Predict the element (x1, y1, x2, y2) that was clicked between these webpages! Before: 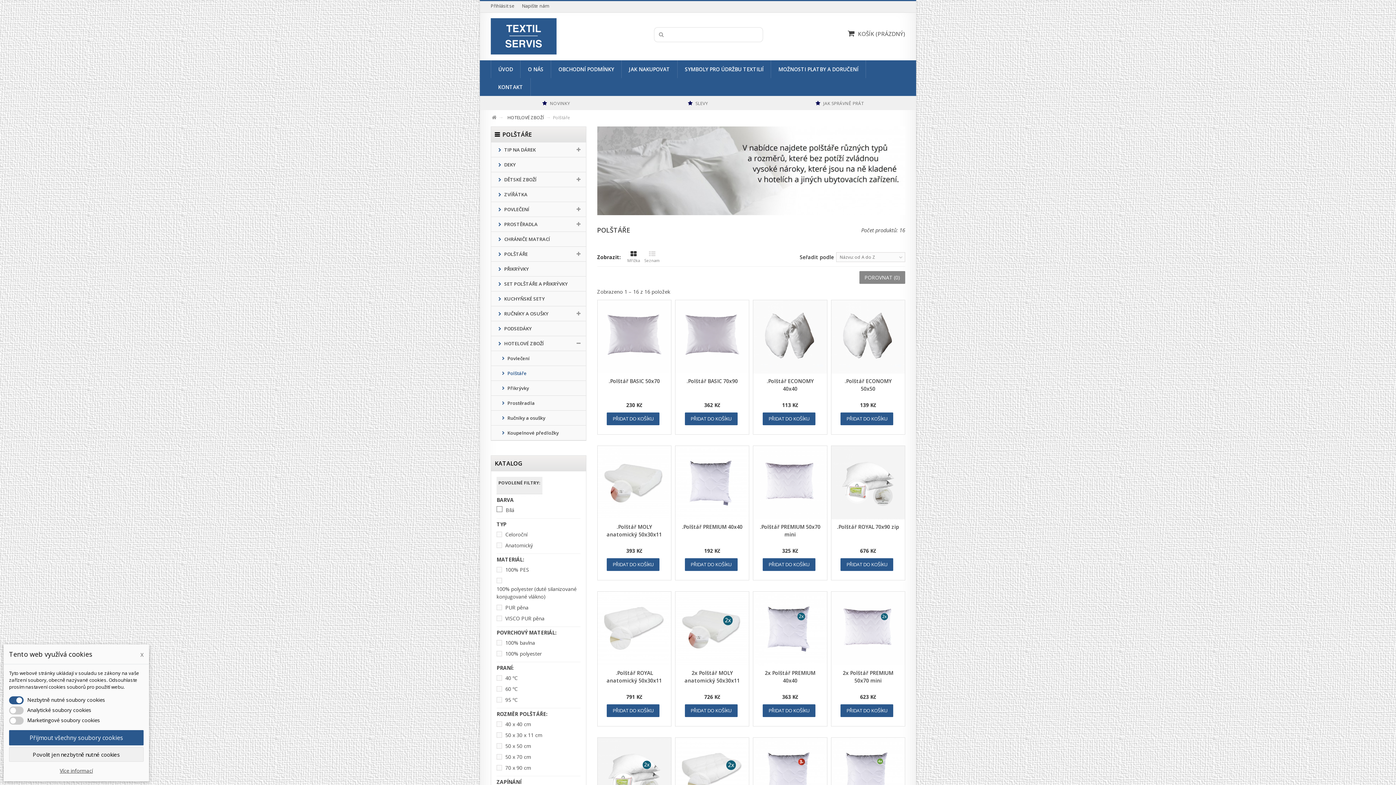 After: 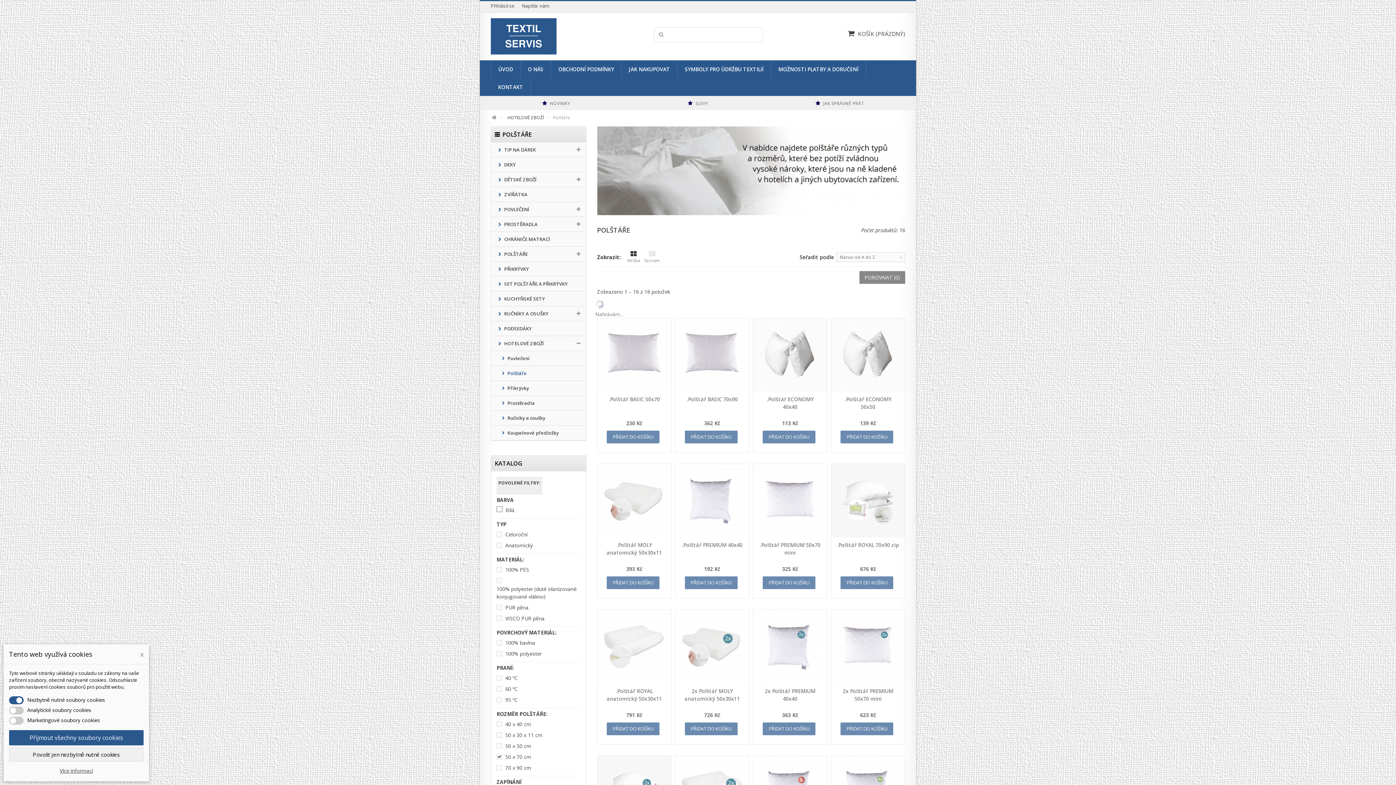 Action: label: 50 x 70 cm bbox: (505, 753, 531, 760)